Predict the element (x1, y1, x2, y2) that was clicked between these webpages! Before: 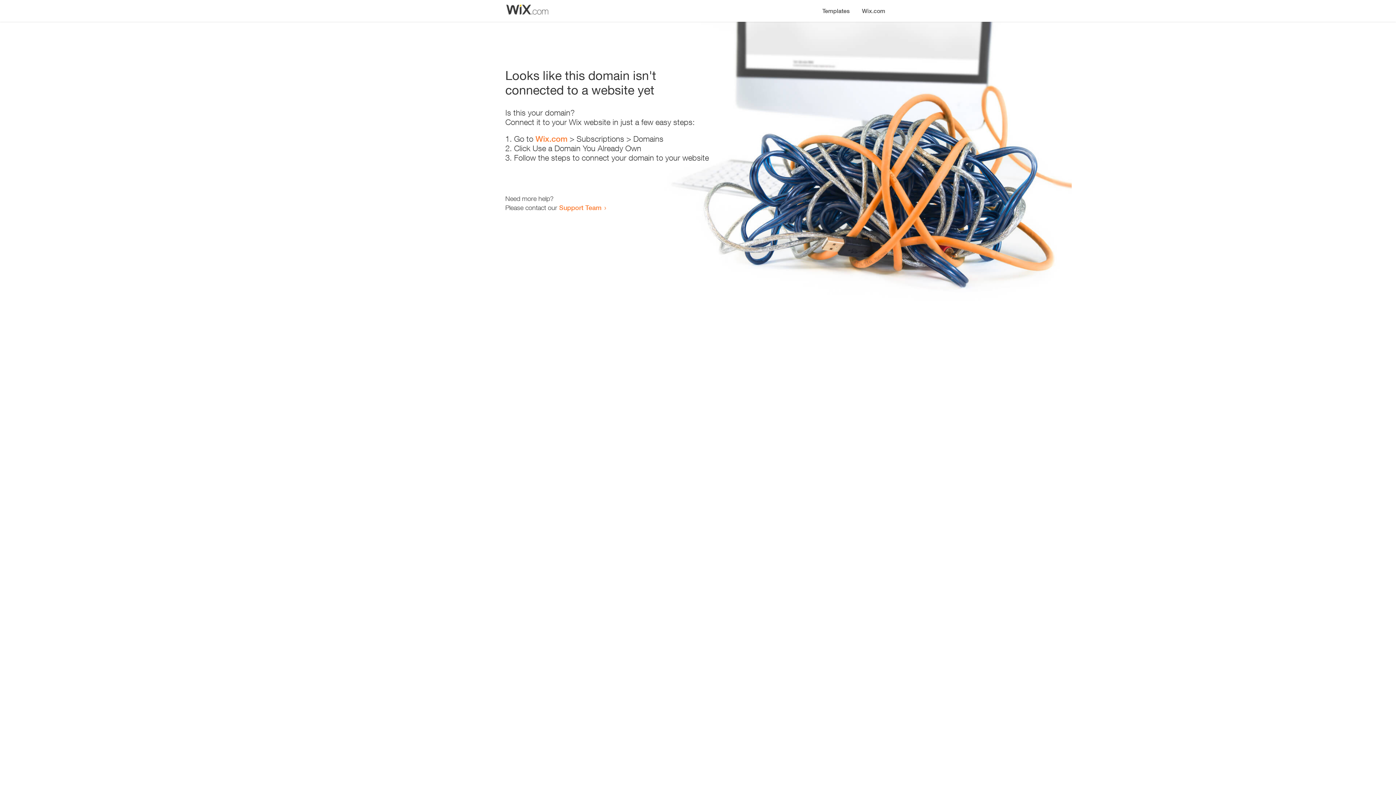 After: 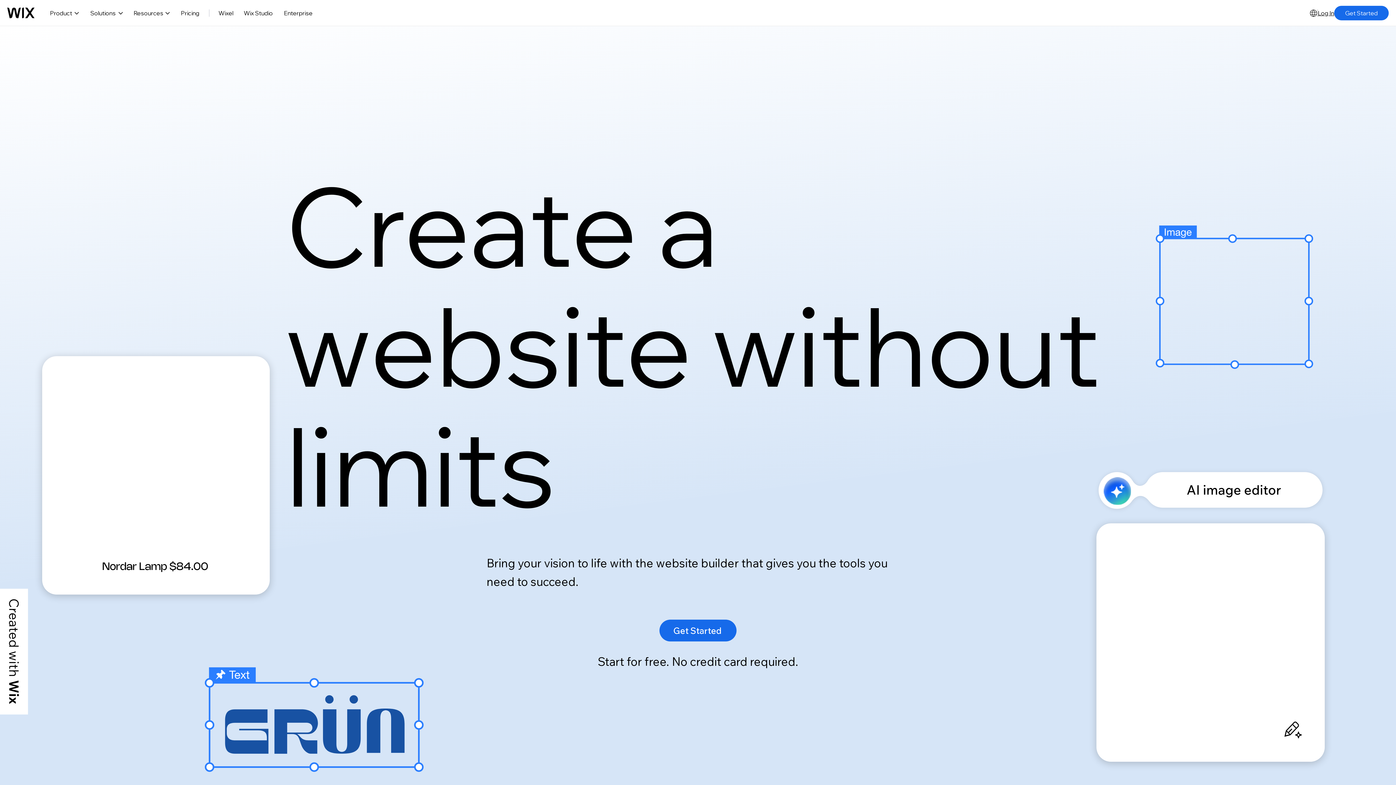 Action: label: Wix.com bbox: (856, 0, 890, 14)